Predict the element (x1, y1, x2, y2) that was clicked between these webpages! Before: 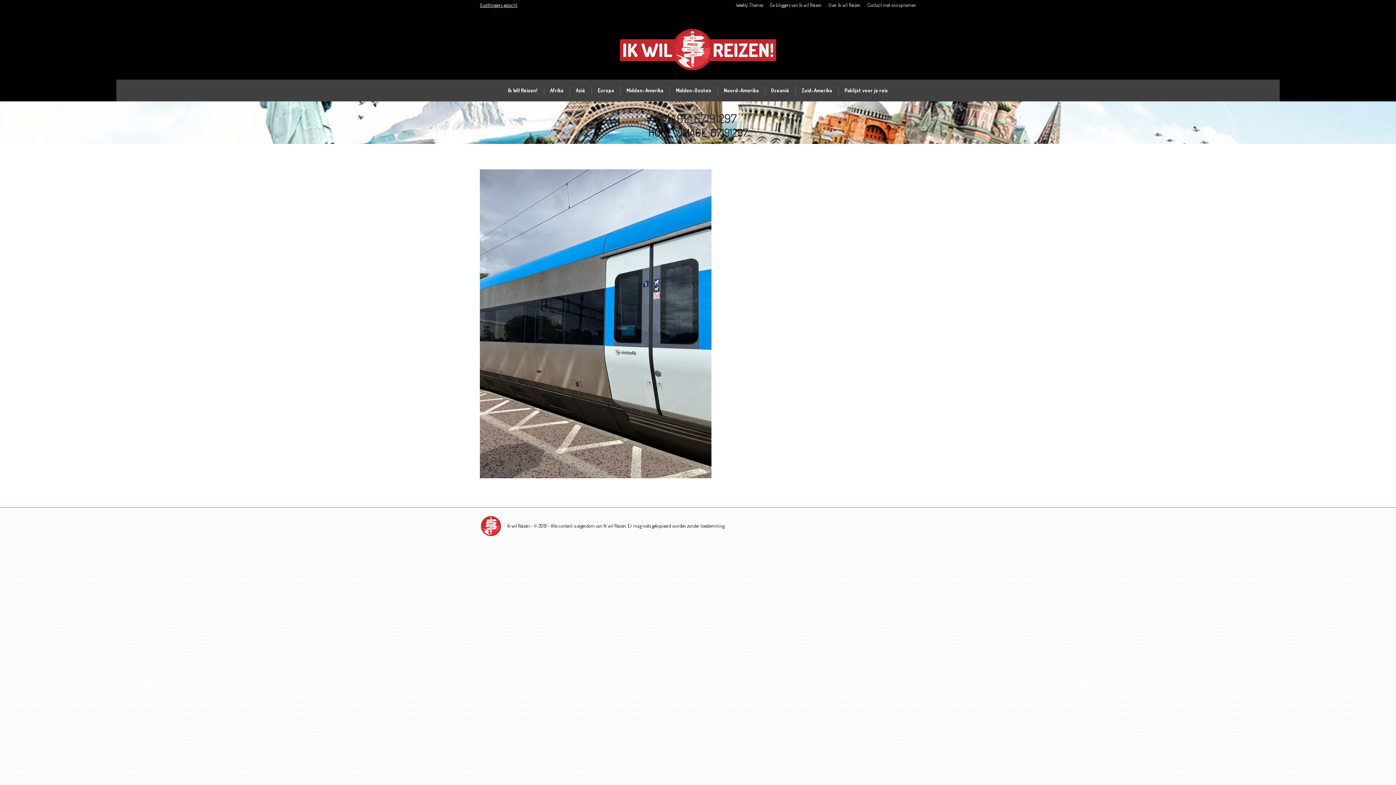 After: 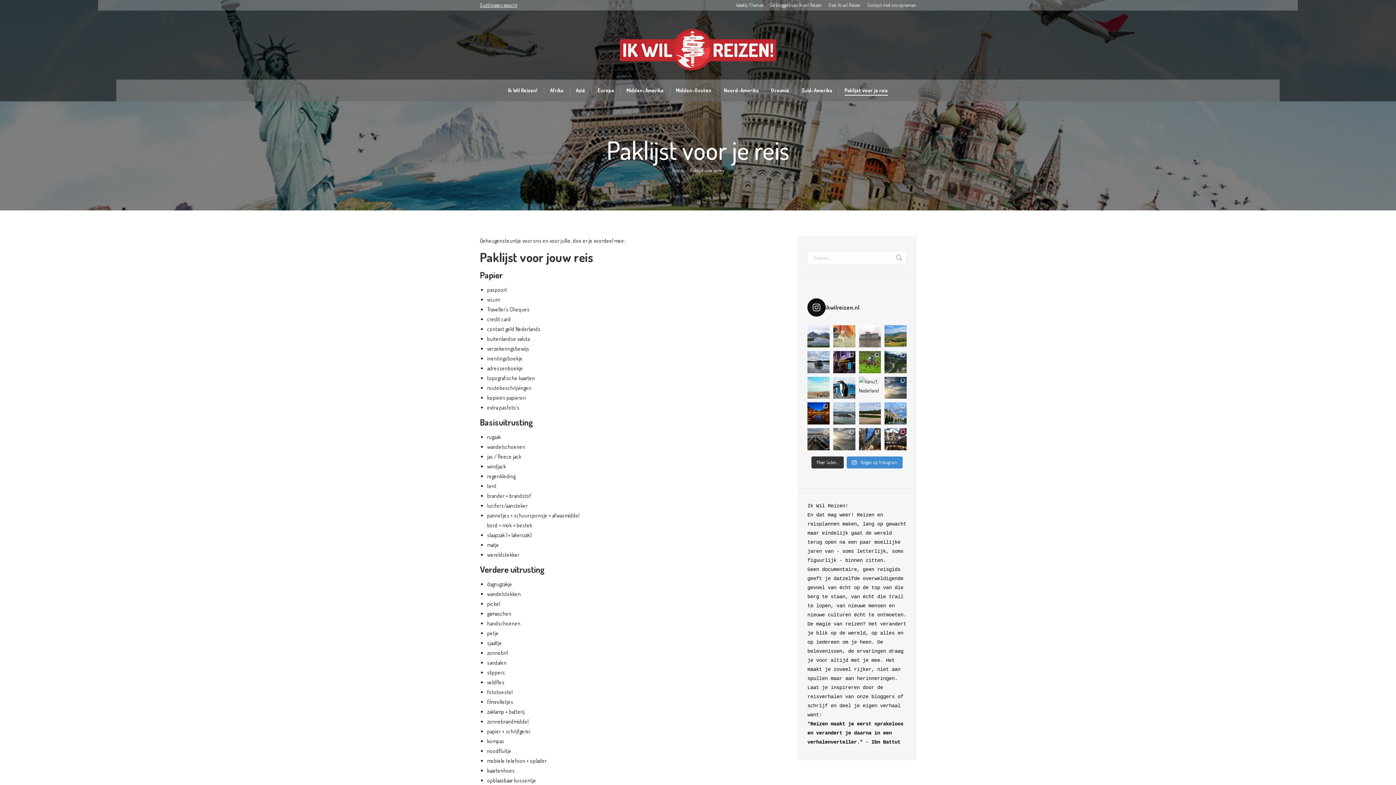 Action: label: Paklijst voor je reis bbox: (843, 86, 889, 94)